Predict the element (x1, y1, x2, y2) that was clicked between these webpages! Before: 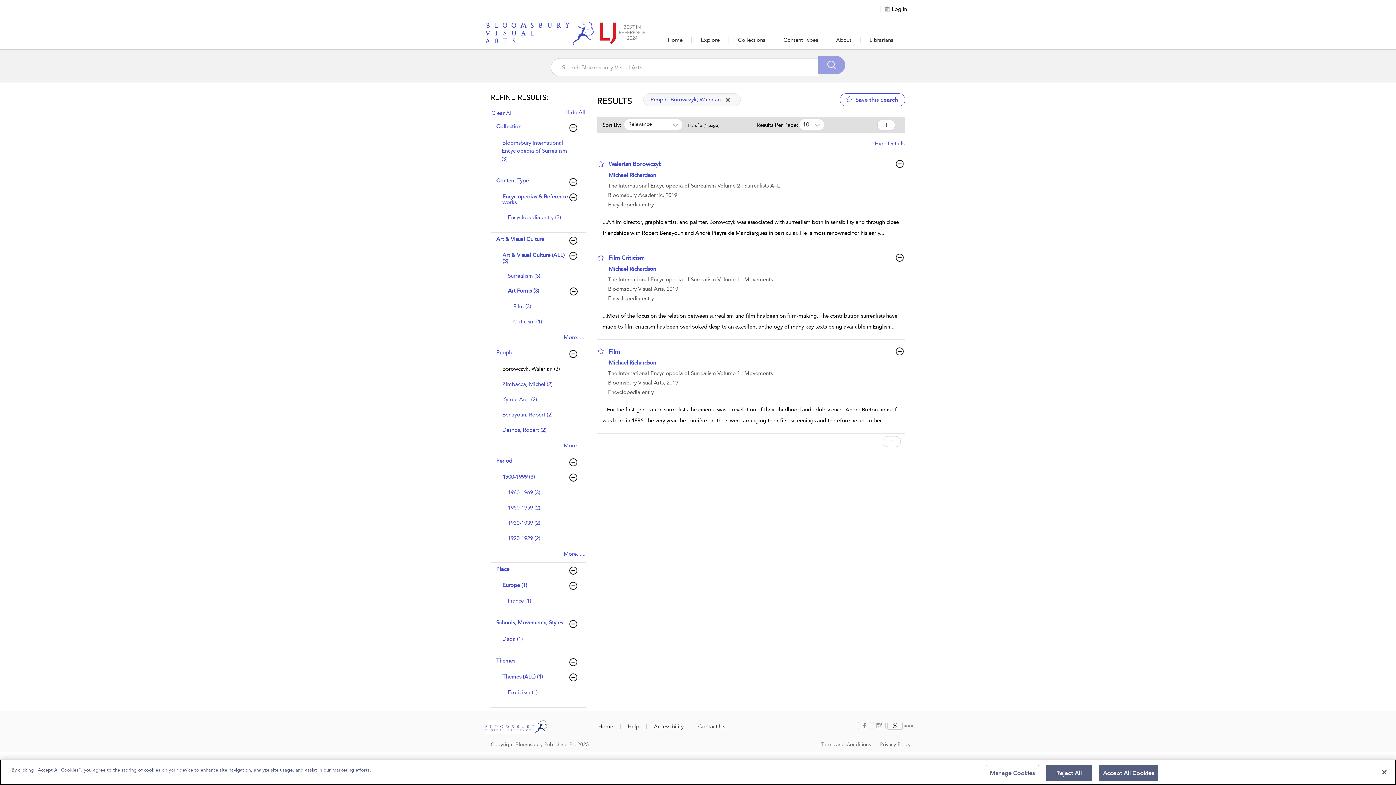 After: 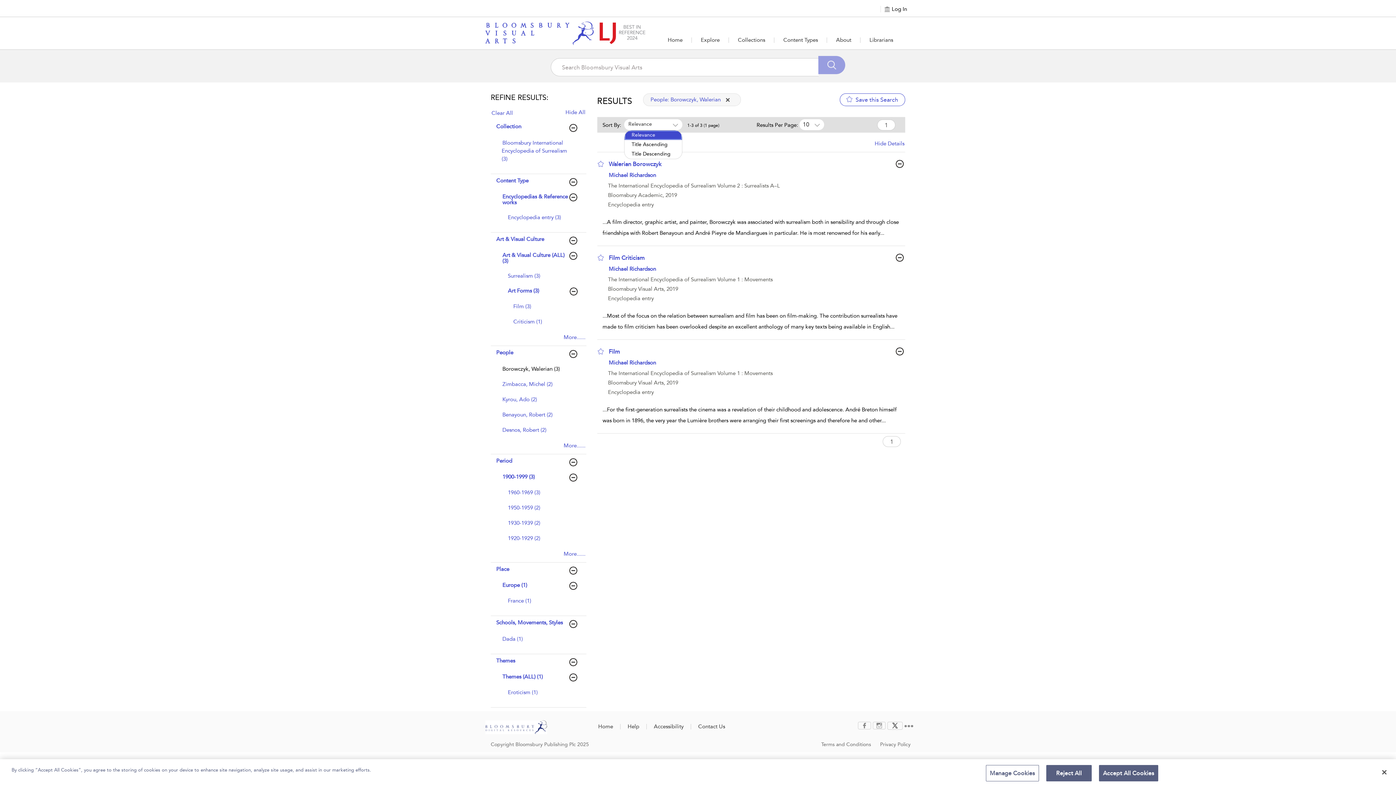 Action: bbox: (624, 119, 682, 130) label: Relevance
 